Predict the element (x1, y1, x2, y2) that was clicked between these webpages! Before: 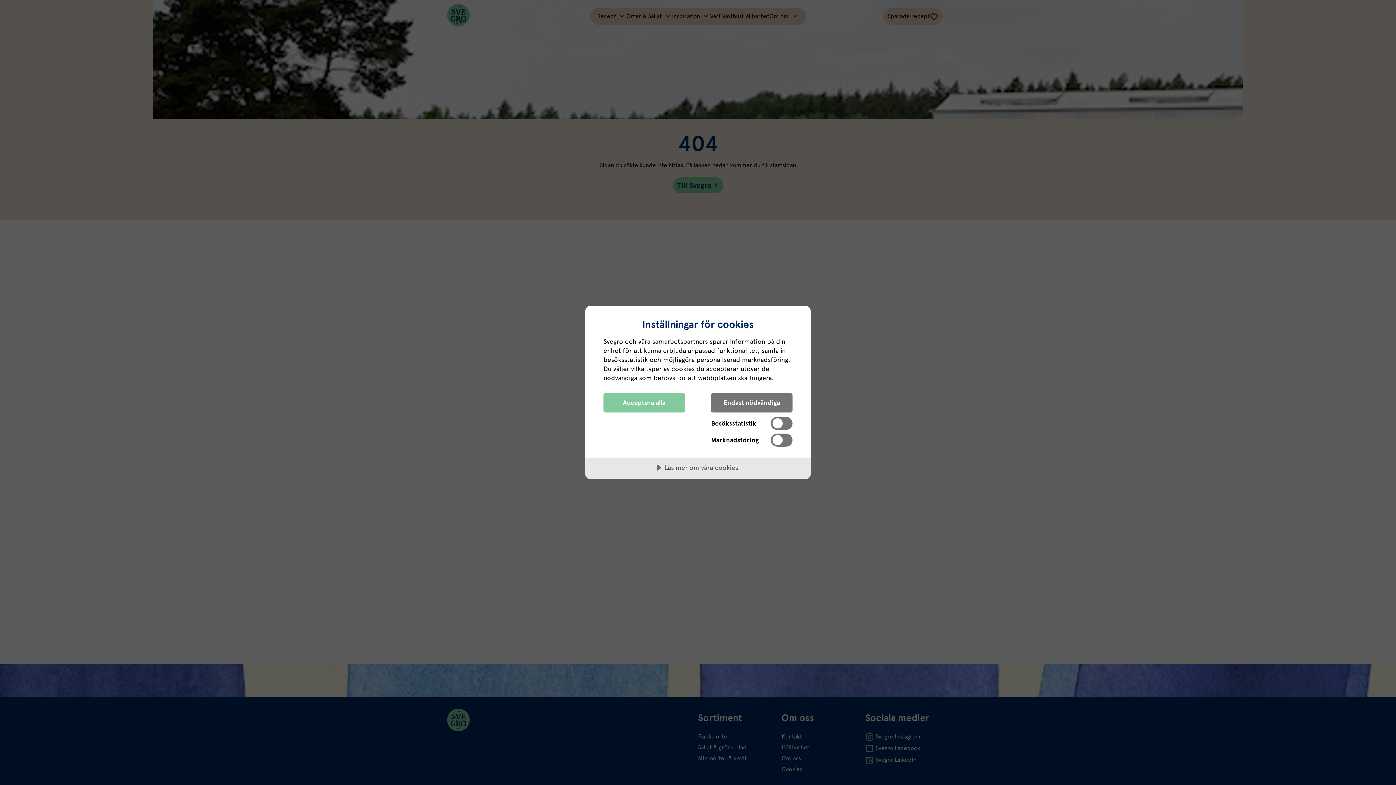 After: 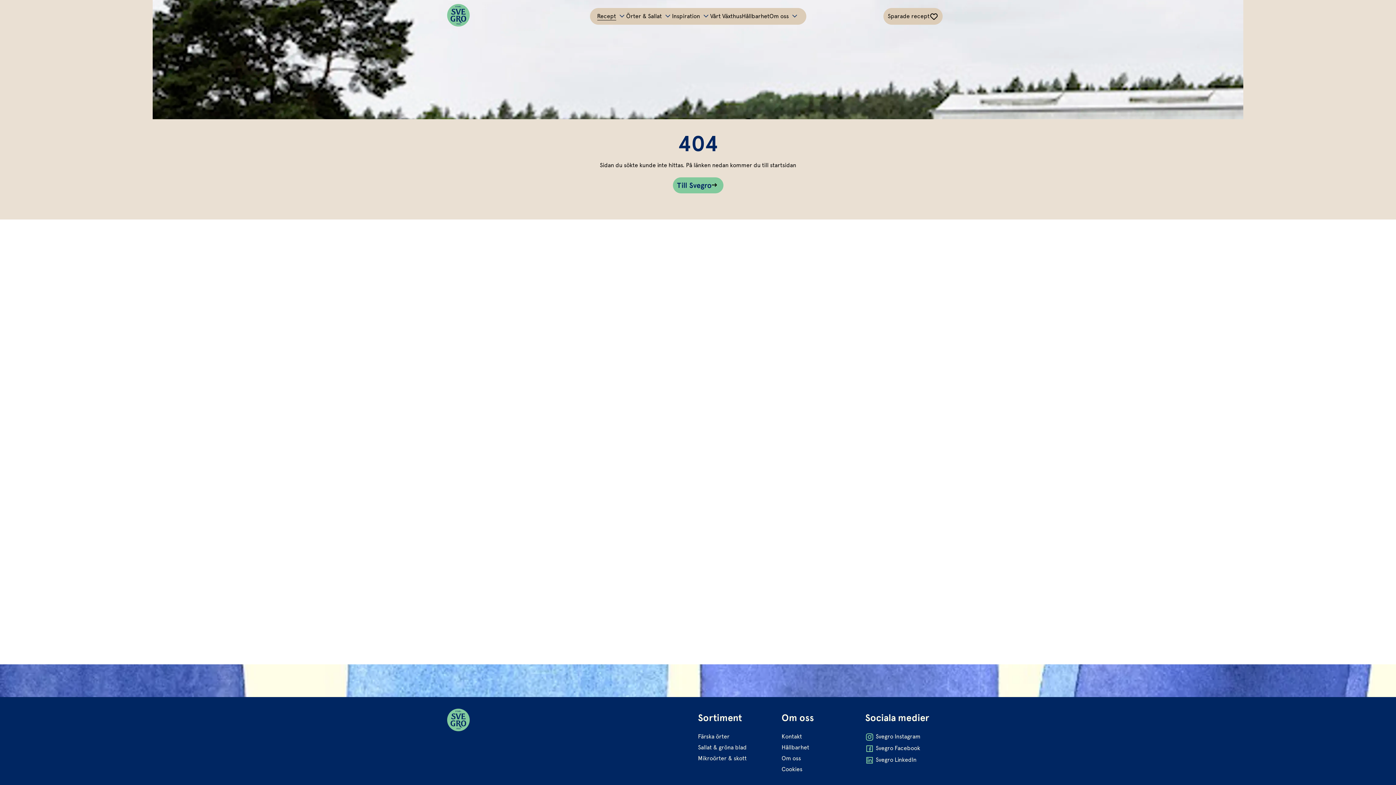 Action: bbox: (603, 393, 685, 412) label: Acceptera alla